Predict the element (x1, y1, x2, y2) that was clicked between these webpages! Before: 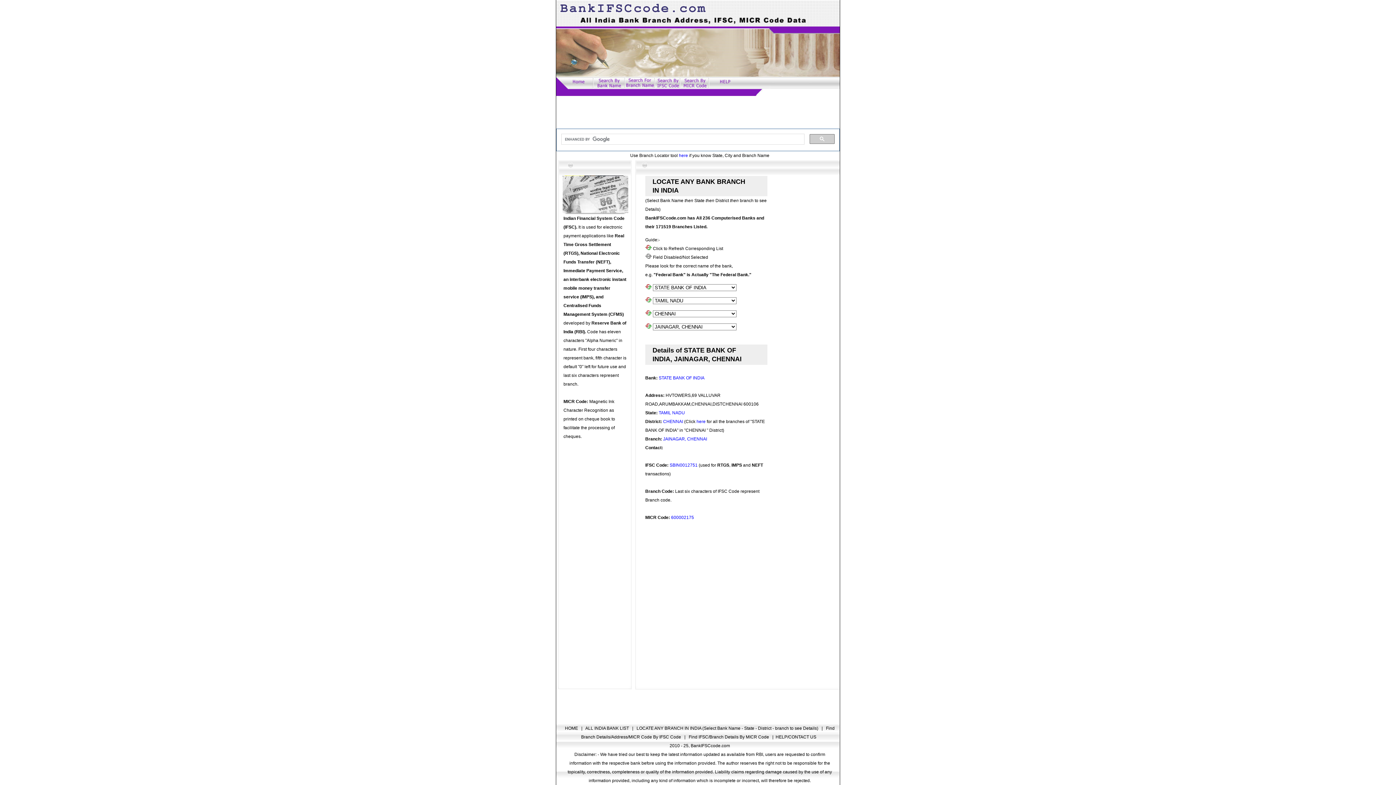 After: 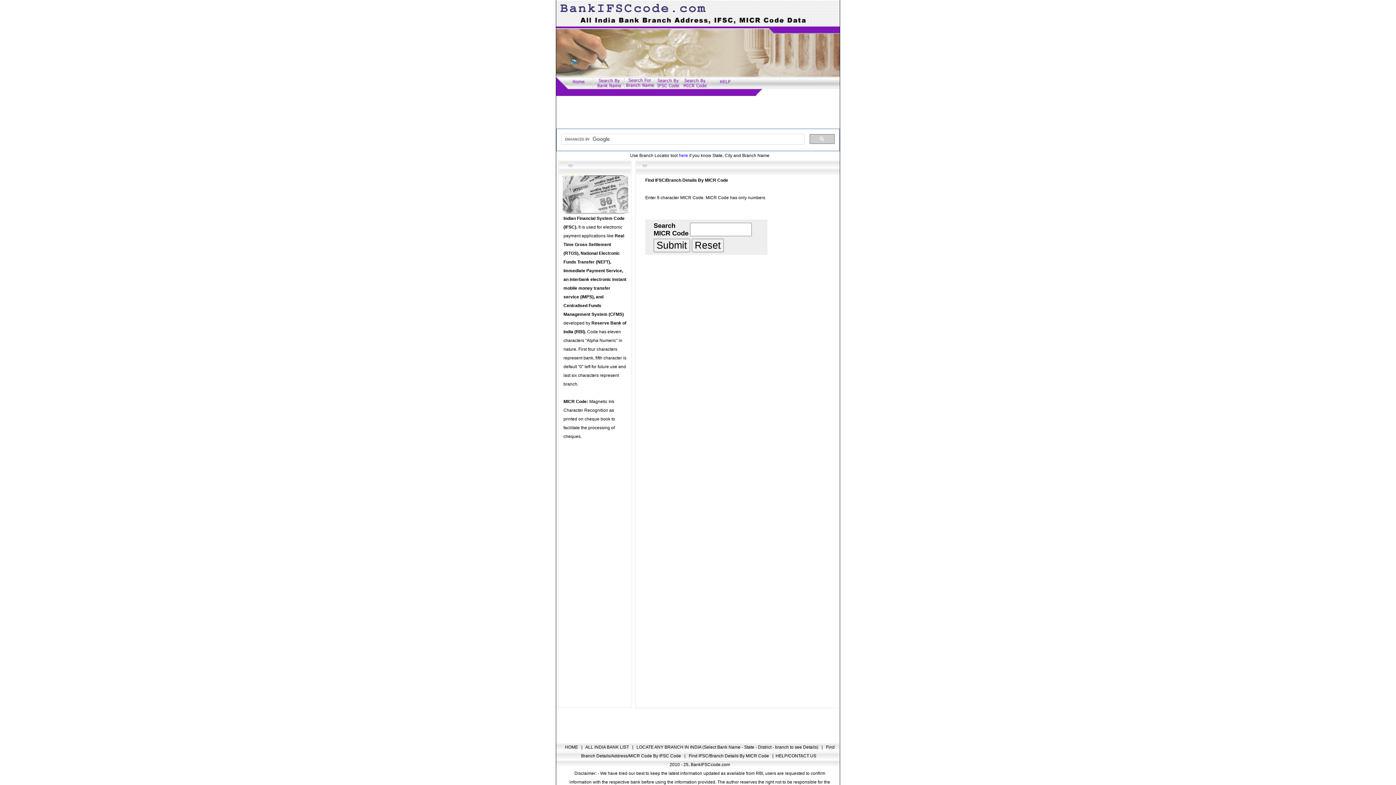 Action: bbox: (681, 83, 709, 89)